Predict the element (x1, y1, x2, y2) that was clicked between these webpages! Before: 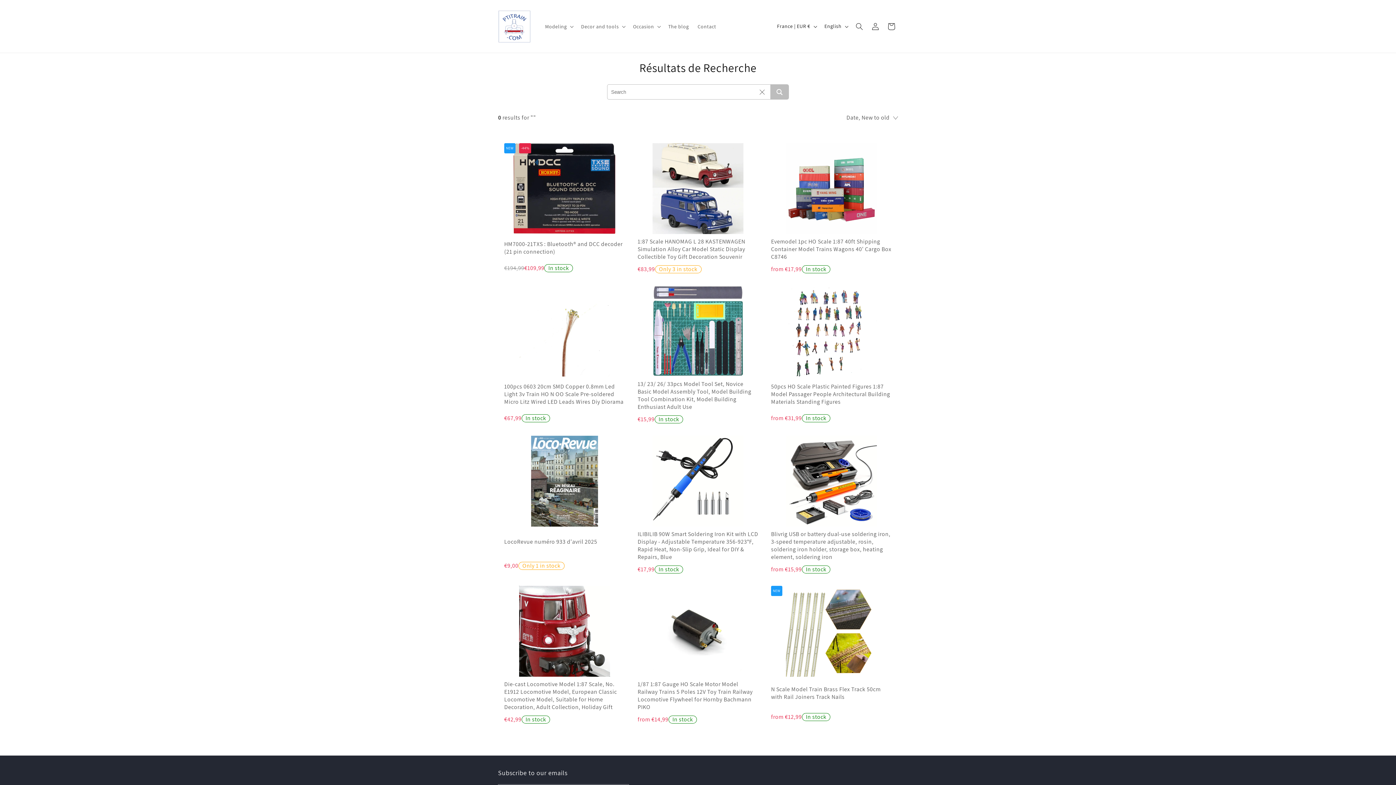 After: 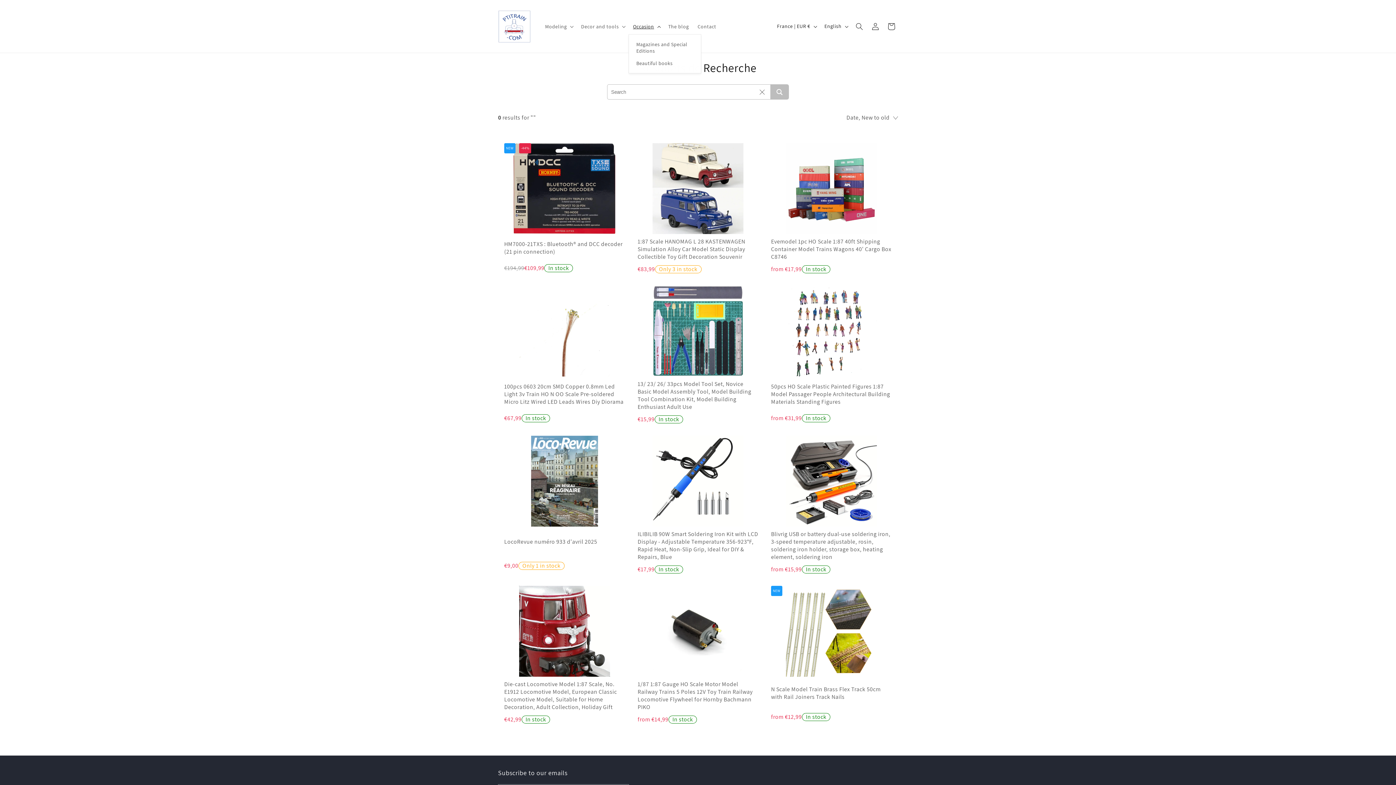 Action: bbox: (628, 18, 664, 34) label: Occasion